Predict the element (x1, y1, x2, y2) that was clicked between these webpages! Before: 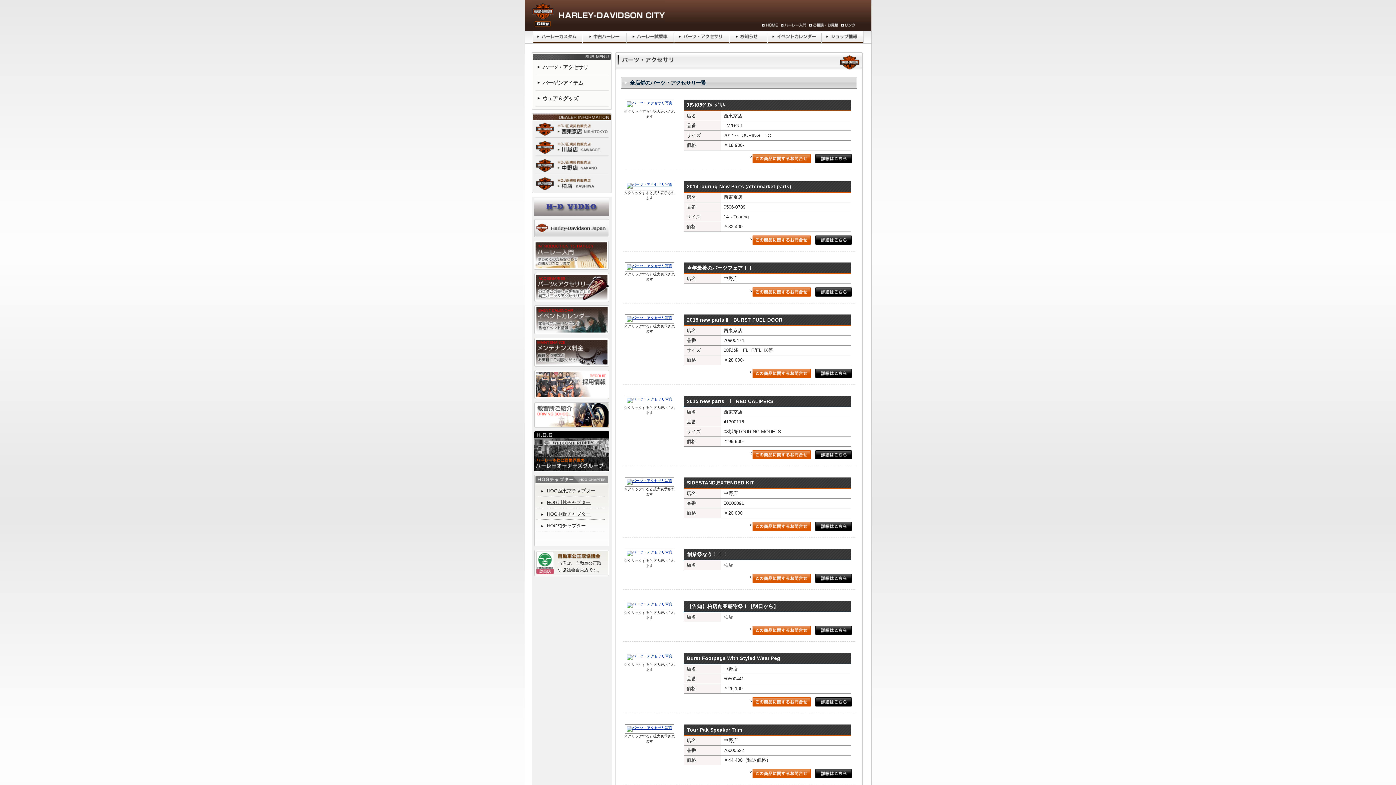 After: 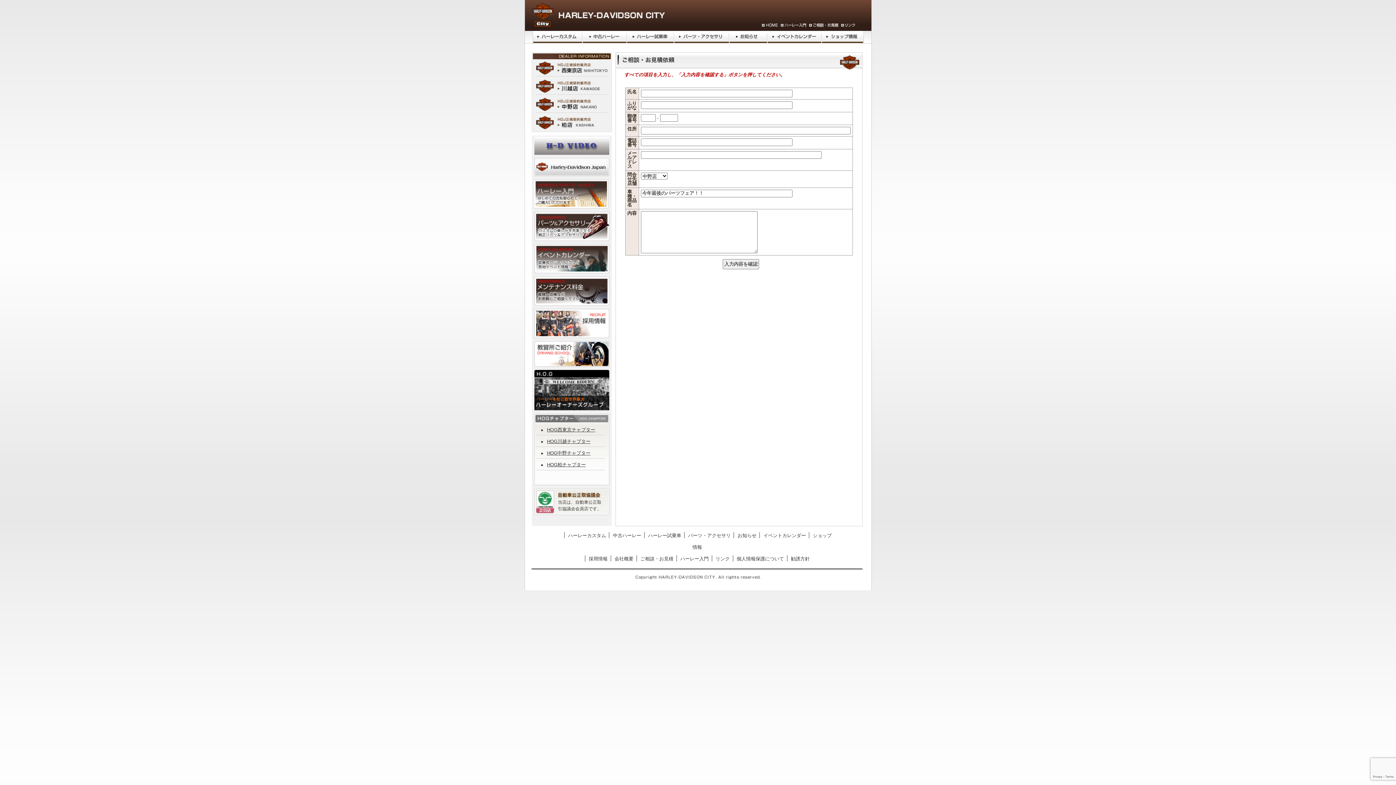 Action: bbox: (752, 288, 810, 293)